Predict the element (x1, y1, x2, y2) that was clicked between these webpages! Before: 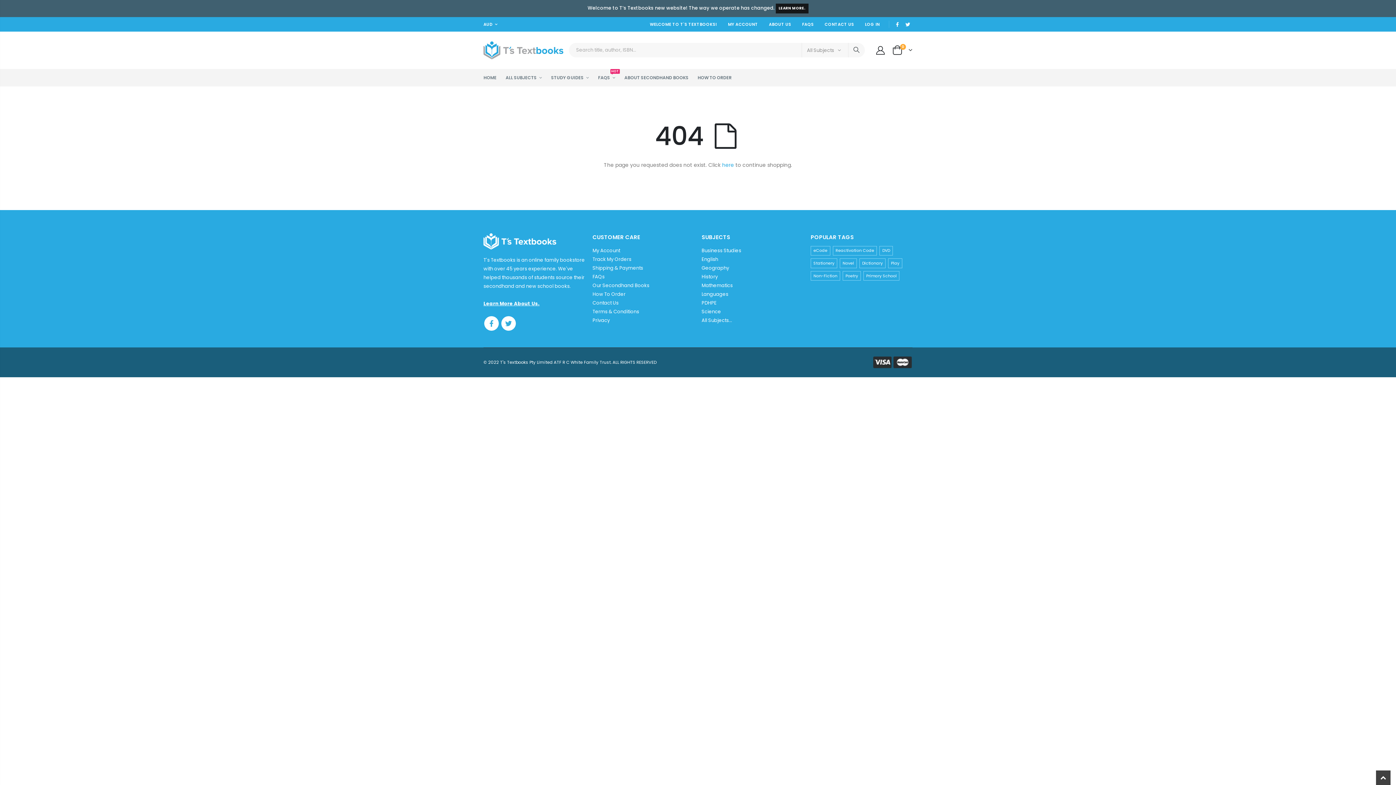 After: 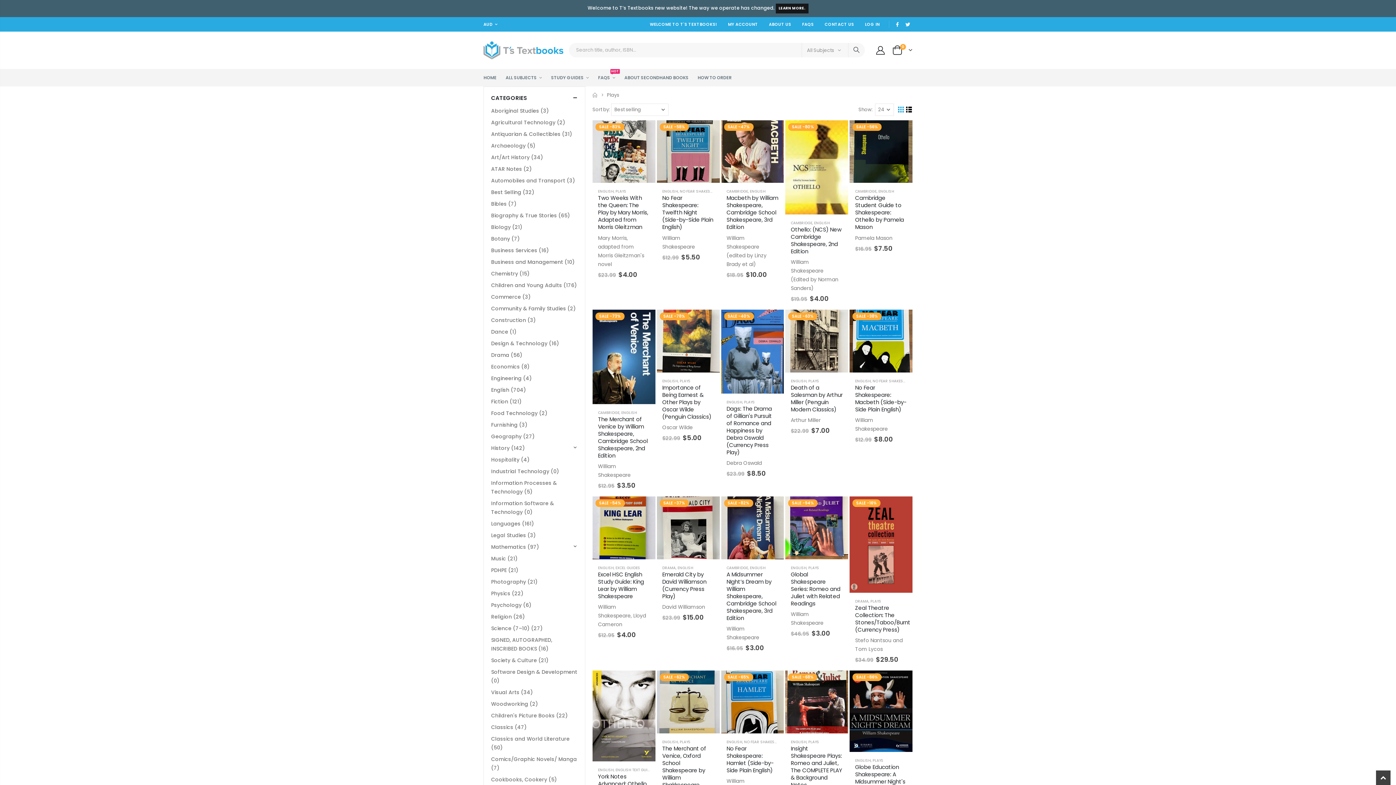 Action: label: Play bbox: (888, 258, 902, 268)